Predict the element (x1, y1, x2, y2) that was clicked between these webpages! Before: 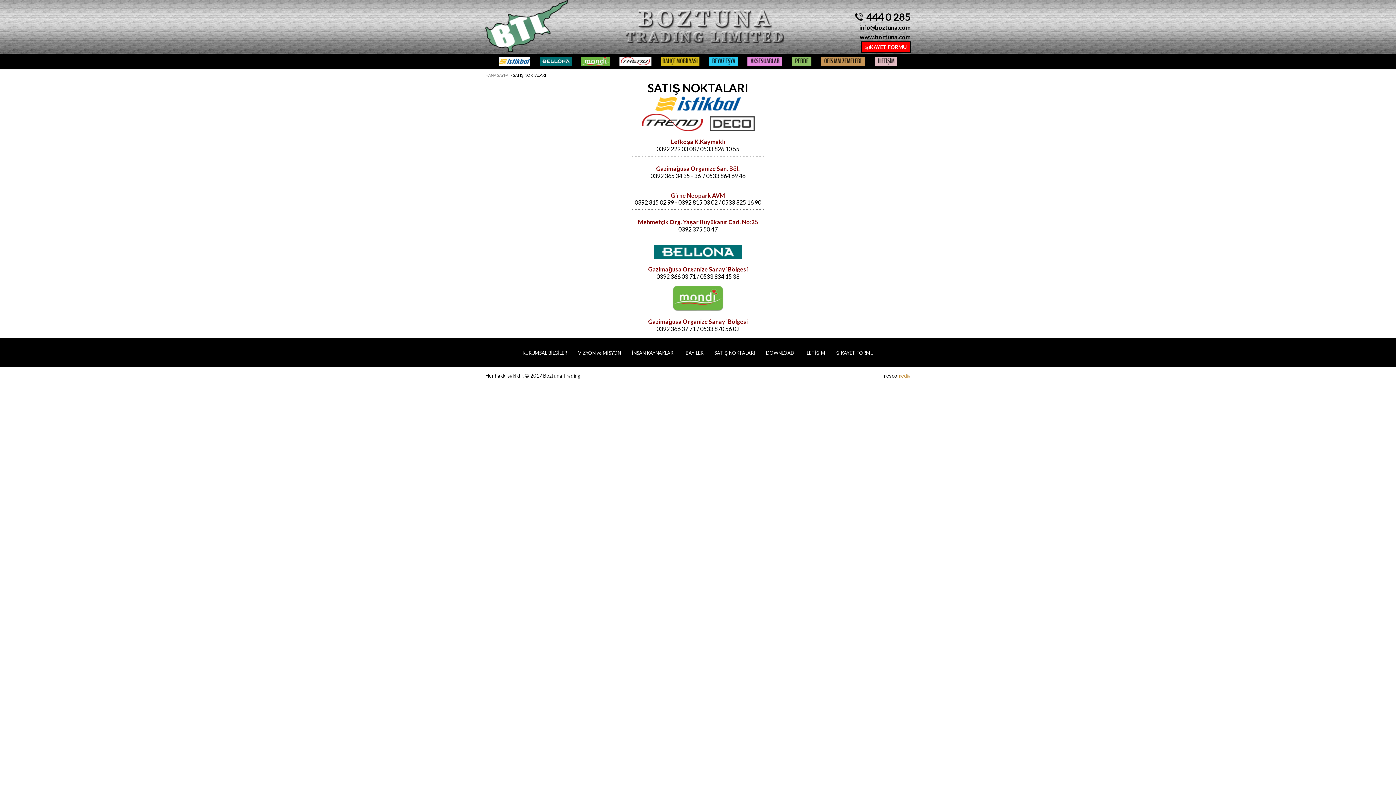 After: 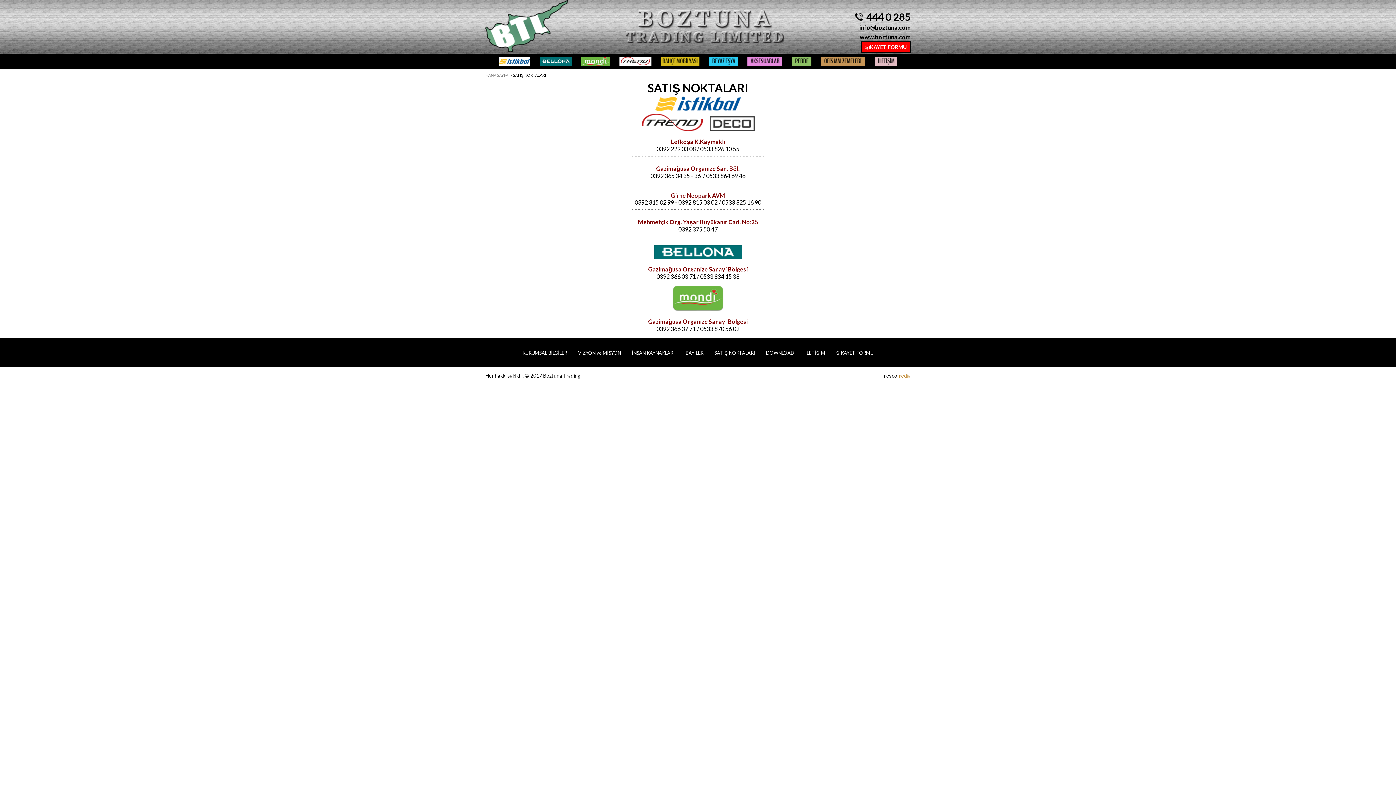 Action: label: info@boztuna.com bbox: (859, 24, 910, 30)